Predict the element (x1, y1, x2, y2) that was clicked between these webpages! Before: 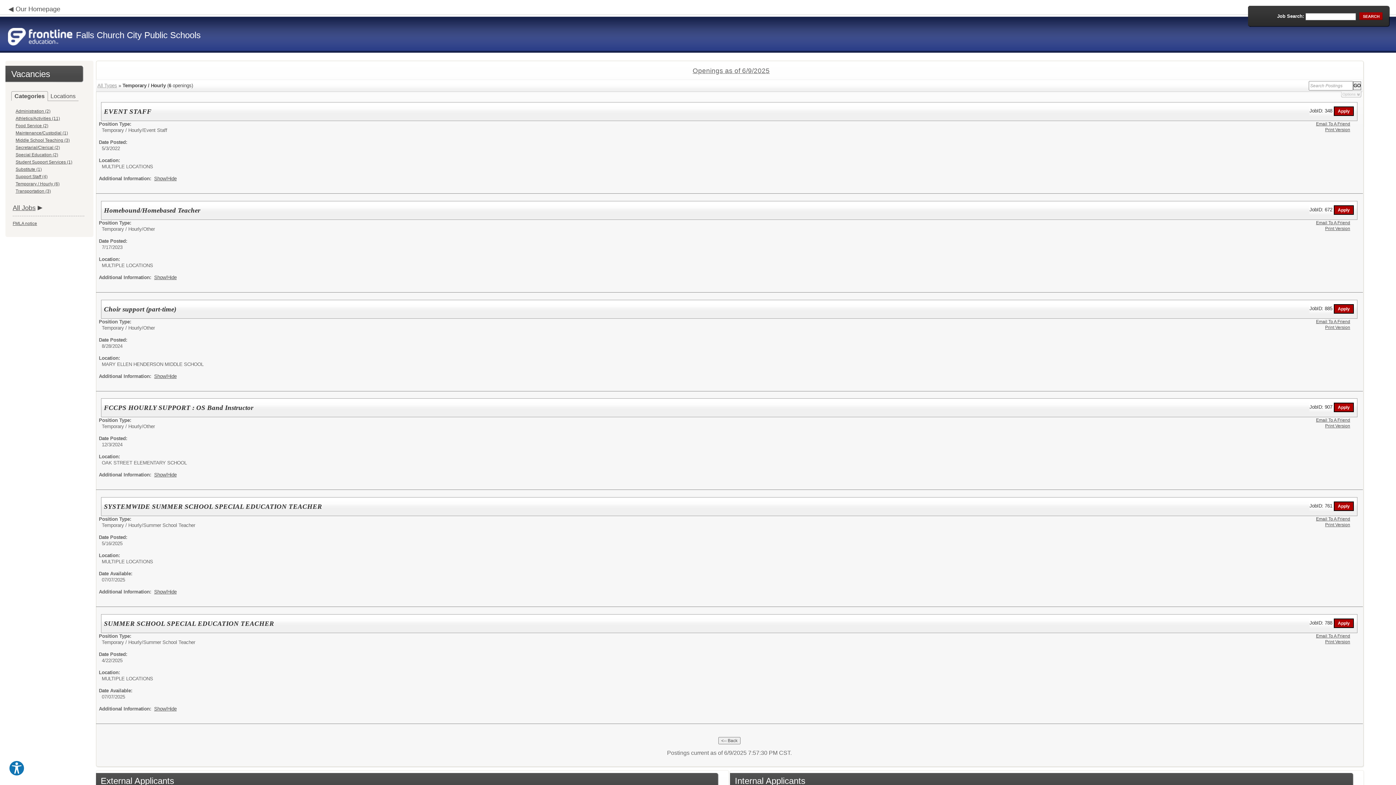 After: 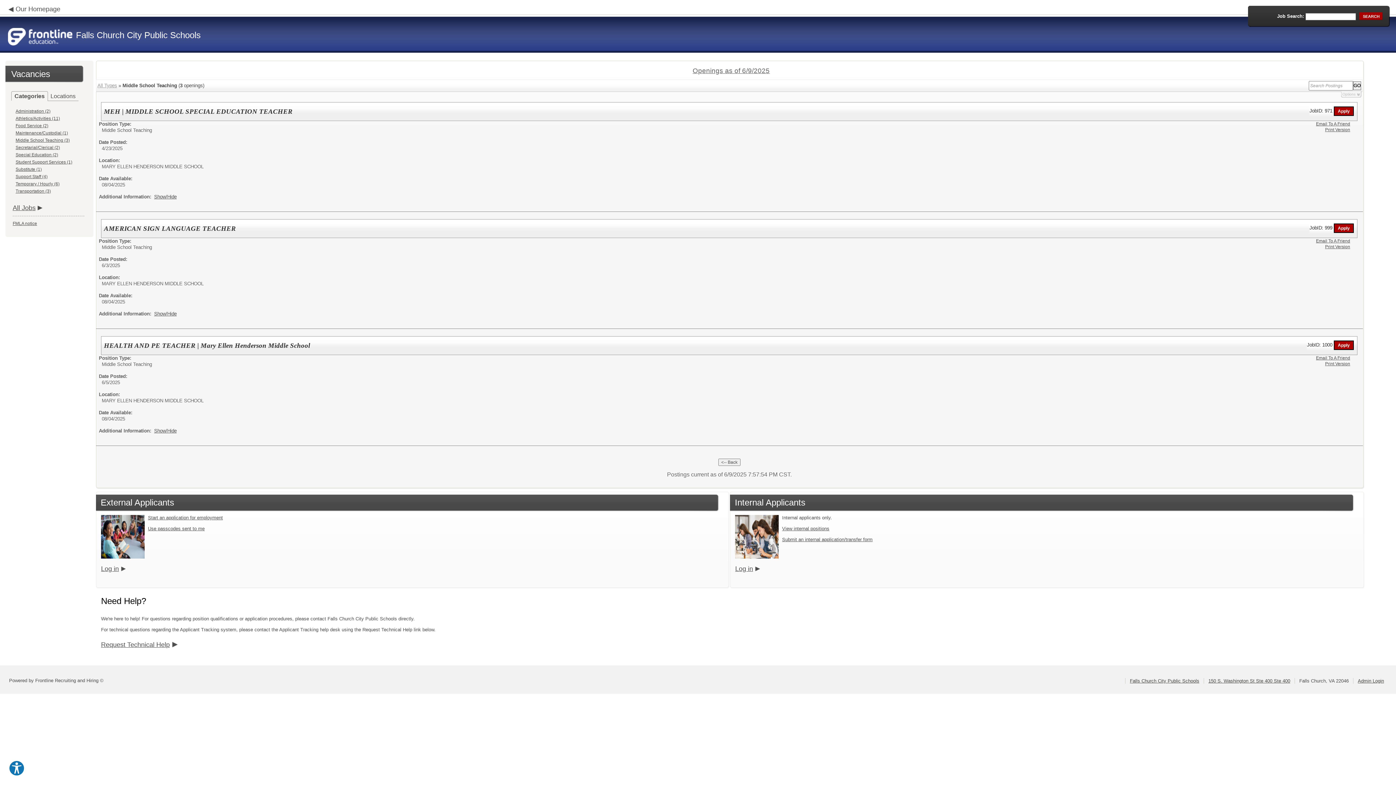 Action: label: Middle School Teaching (3) bbox: (15, 137, 69, 142)